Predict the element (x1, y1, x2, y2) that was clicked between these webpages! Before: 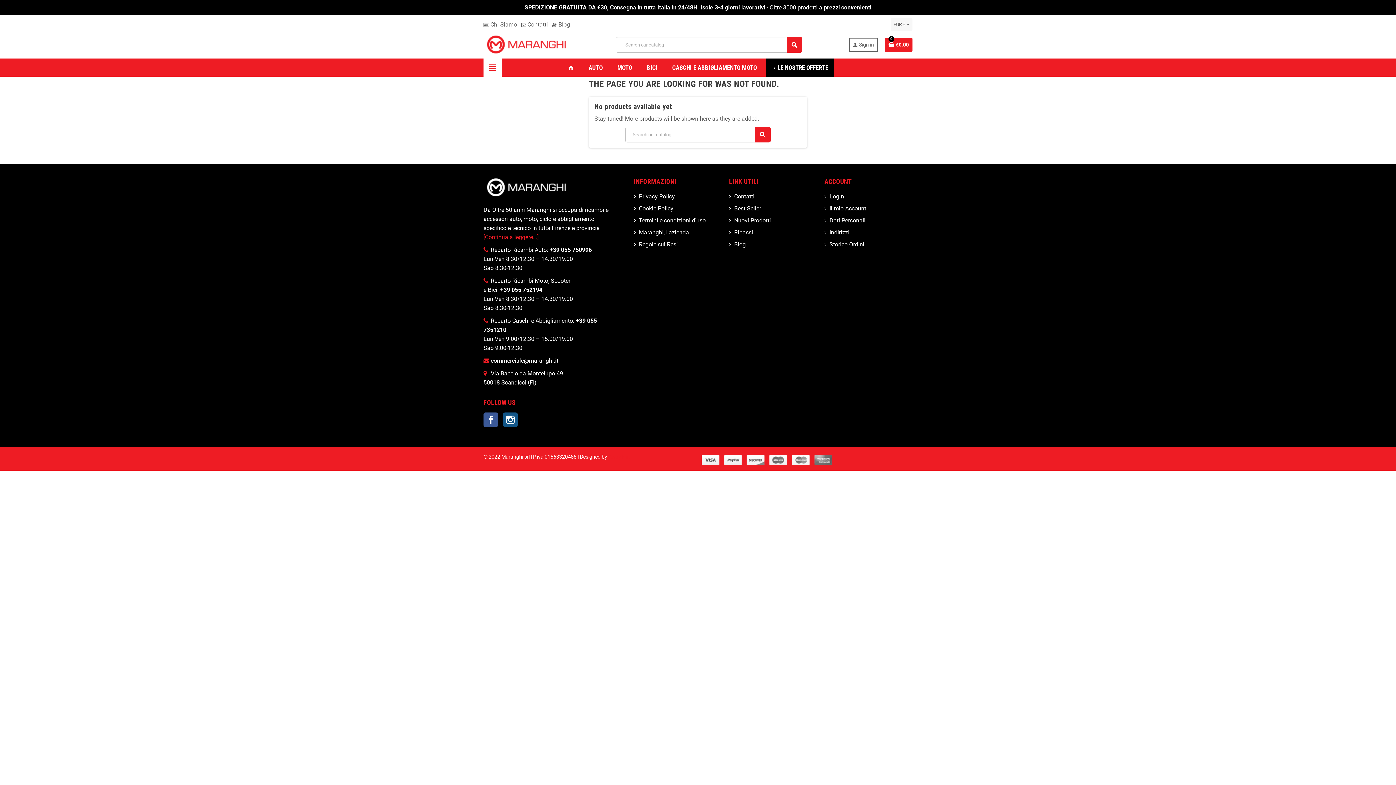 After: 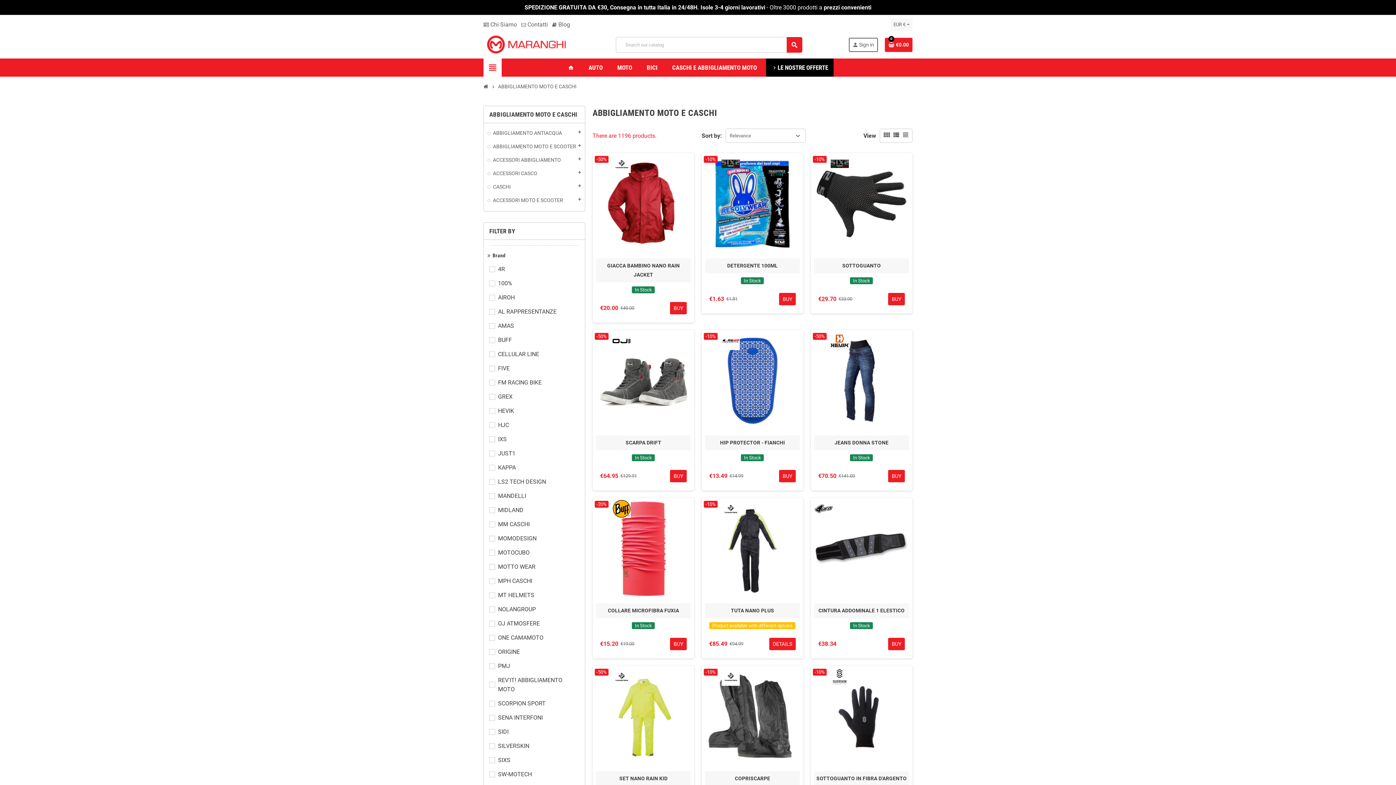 Action: label: CASCHI E ABBIGLIAMENTO MOTO bbox: (666, 58, 762, 76)